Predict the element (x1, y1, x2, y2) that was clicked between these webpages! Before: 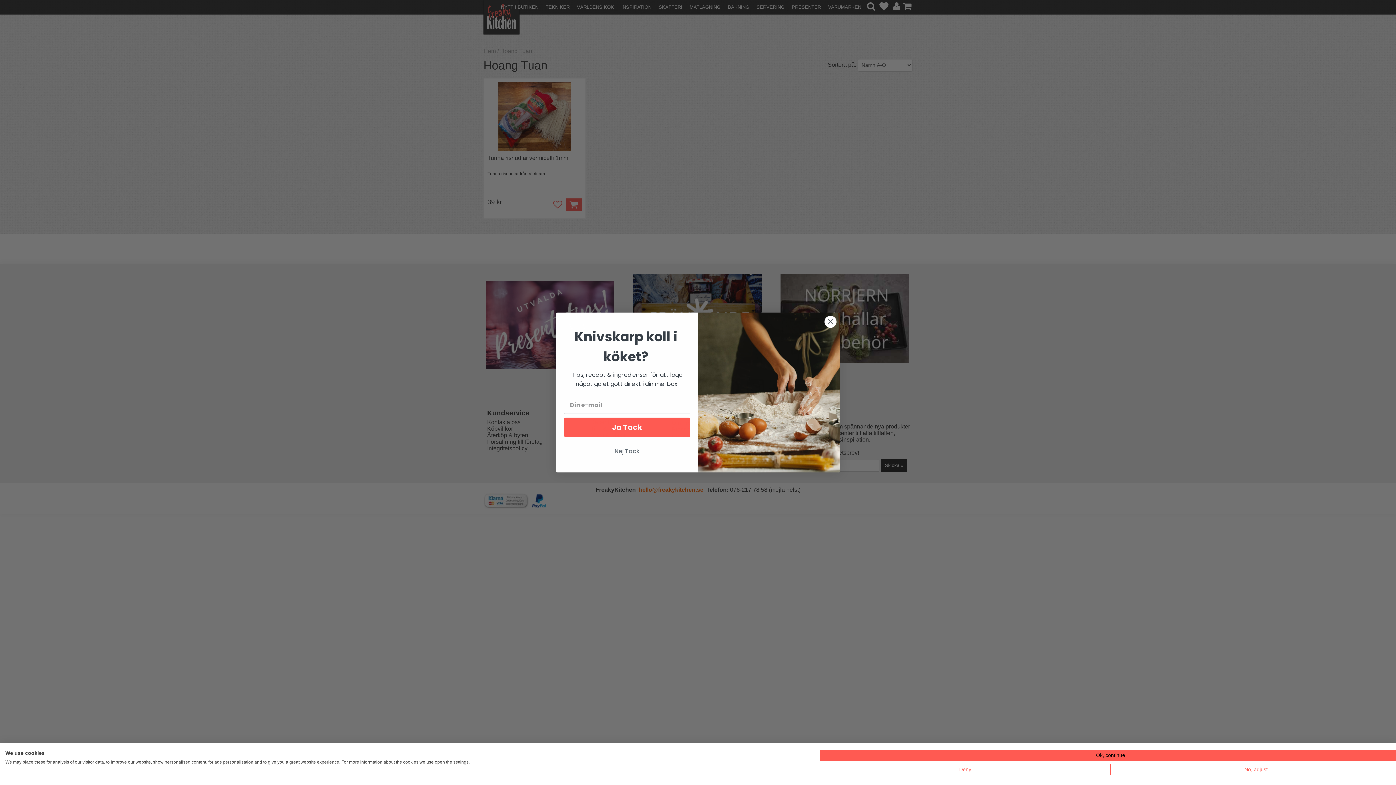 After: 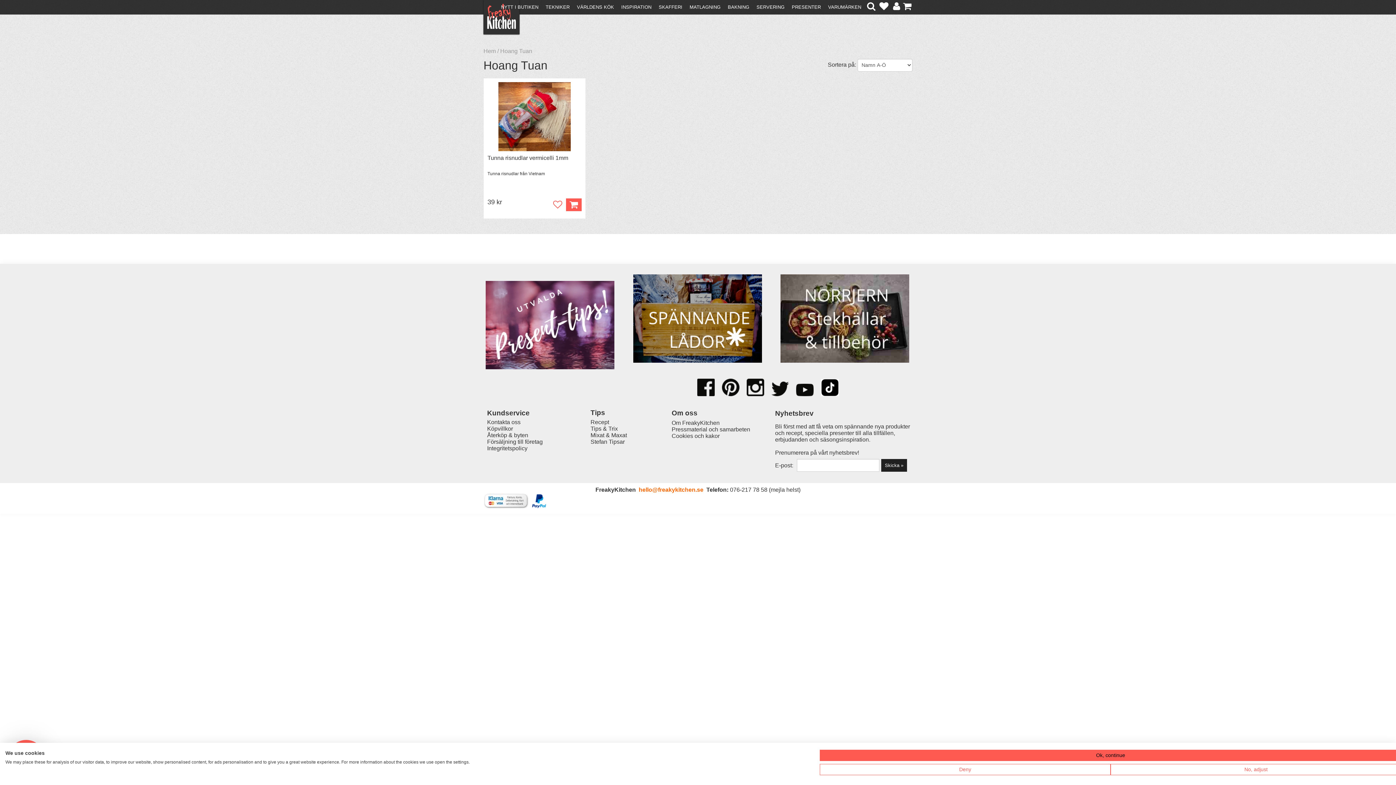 Action: label: Nej Tack bbox: (564, 444, 690, 458)